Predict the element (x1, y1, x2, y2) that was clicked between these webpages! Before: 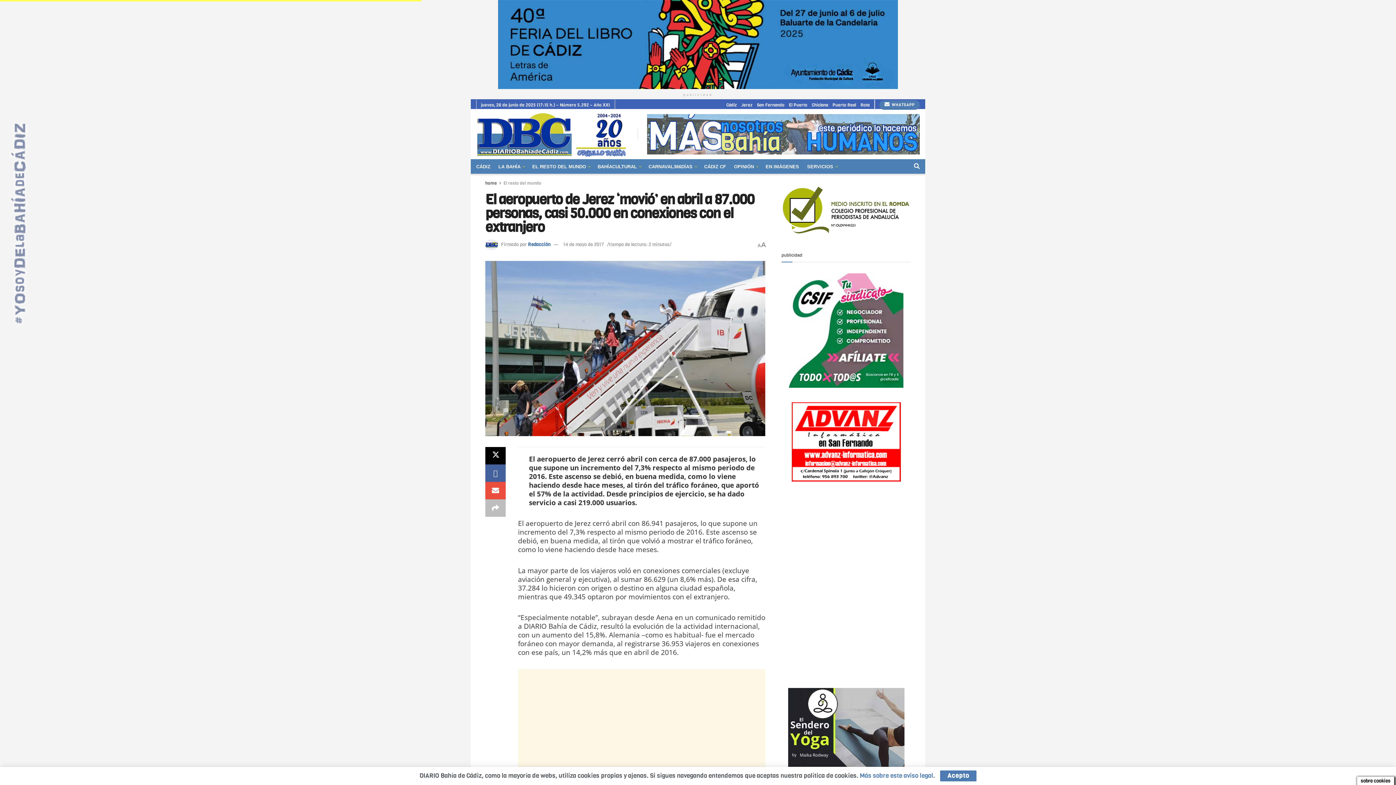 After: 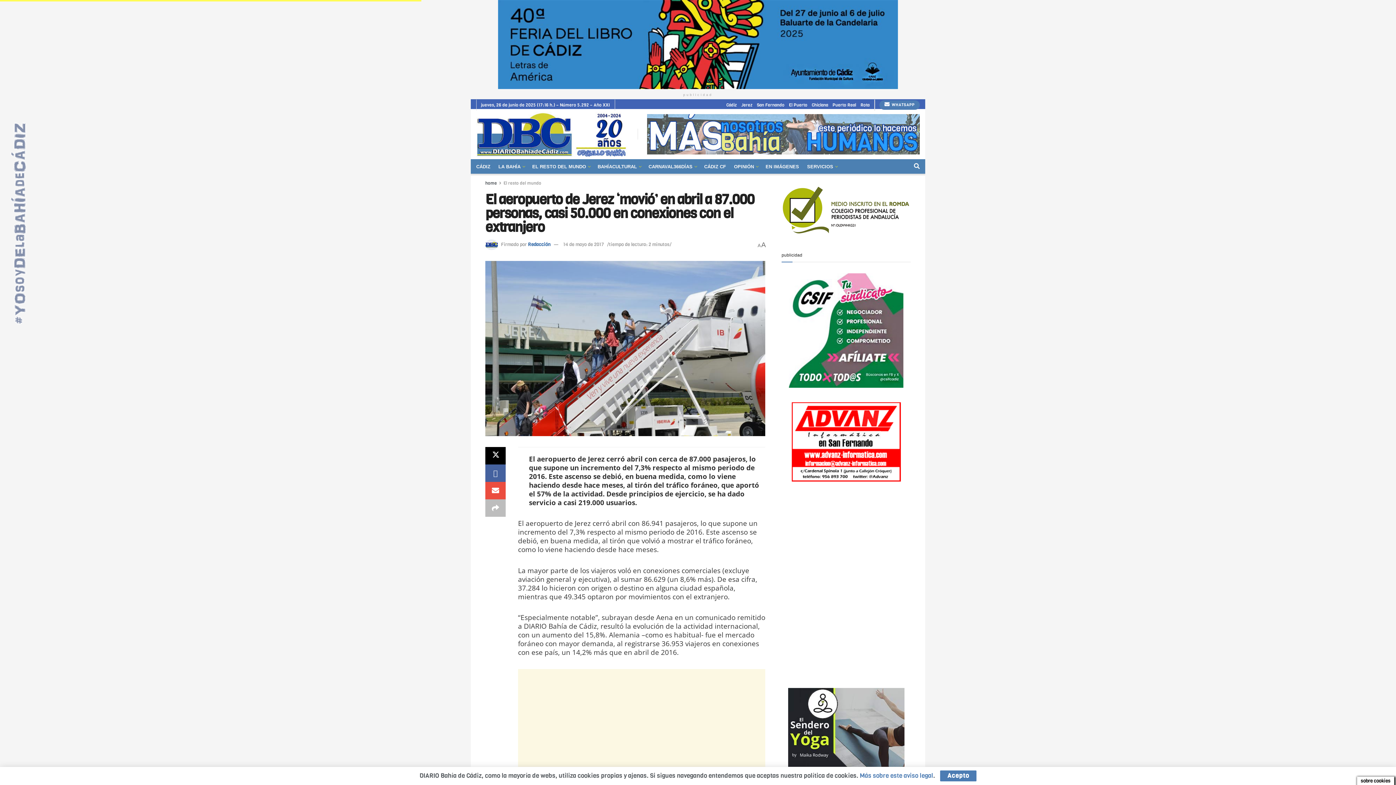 Action: bbox: (563, 241, 604, 247) label: 14 de mayo de 2017